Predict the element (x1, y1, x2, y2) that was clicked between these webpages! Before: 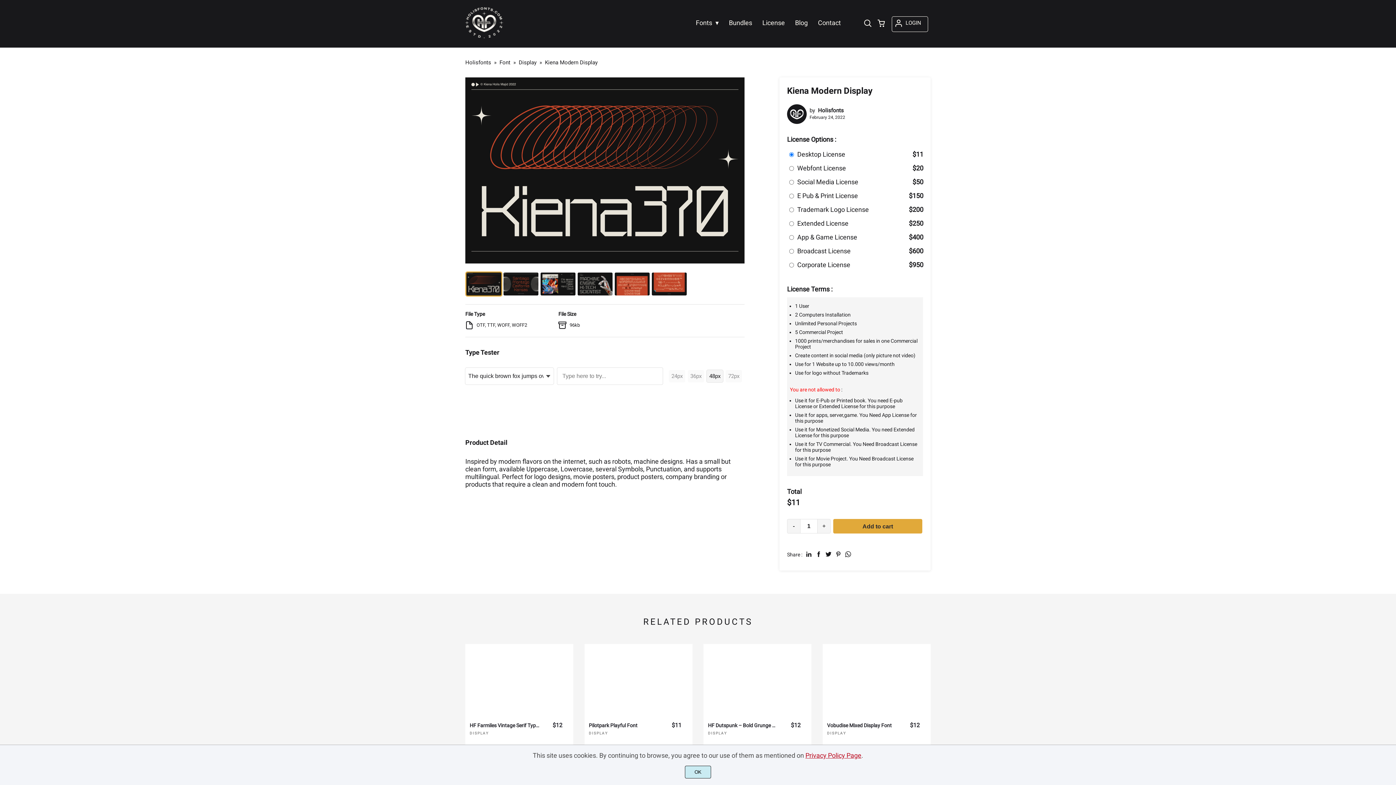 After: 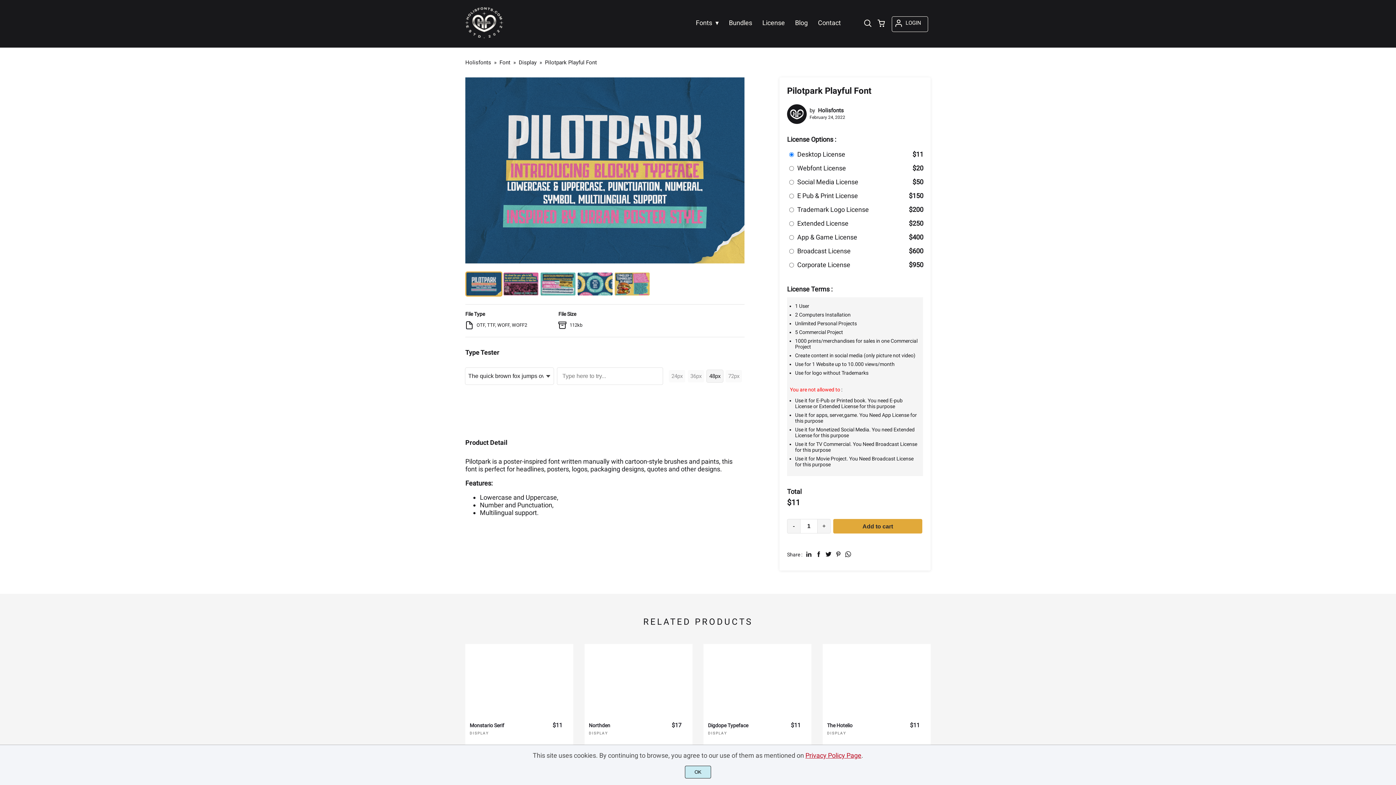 Action: bbox: (588, 722, 658, 728) label: Pilotpark Playful Font